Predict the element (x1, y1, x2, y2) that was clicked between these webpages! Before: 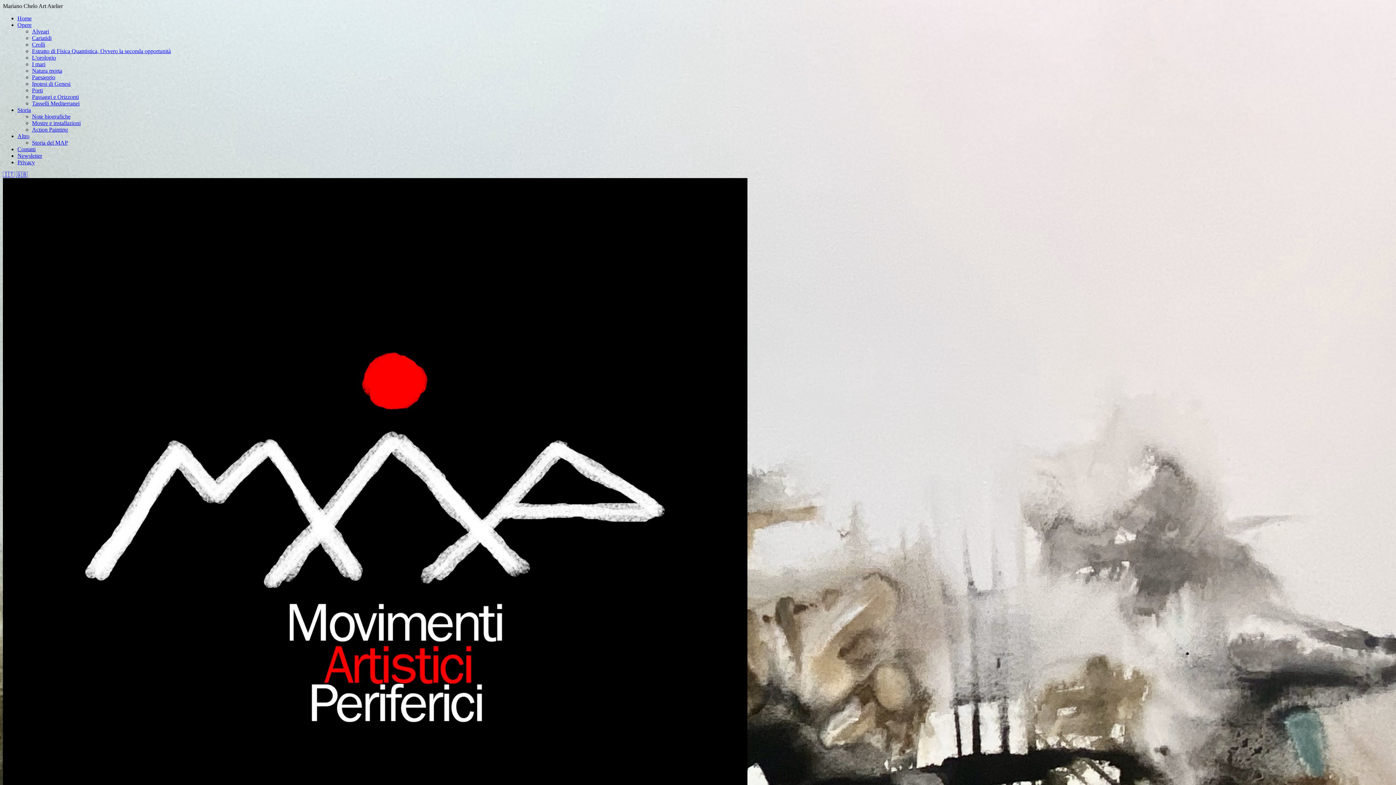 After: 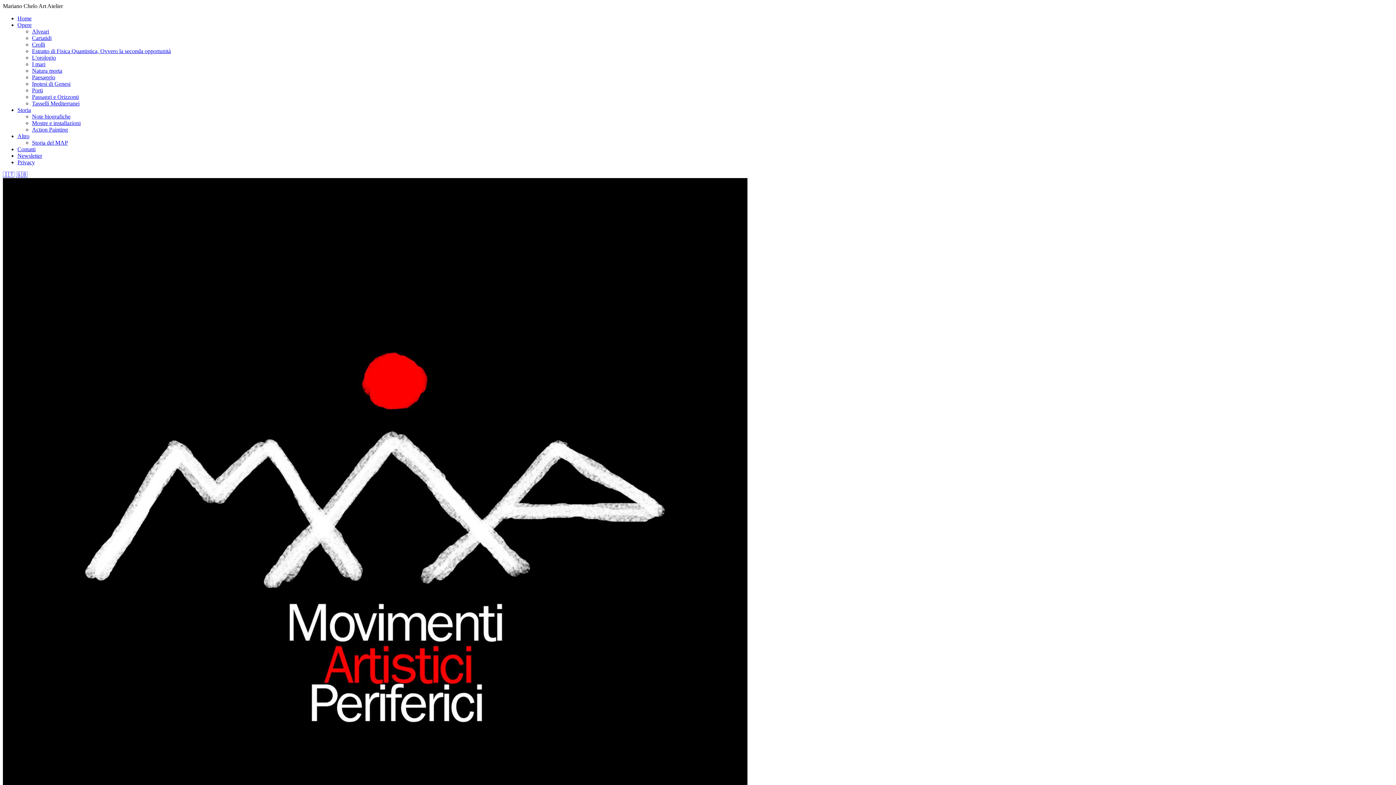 Action: bbox: (32, 139, 68, 145) label: Storia del MAP